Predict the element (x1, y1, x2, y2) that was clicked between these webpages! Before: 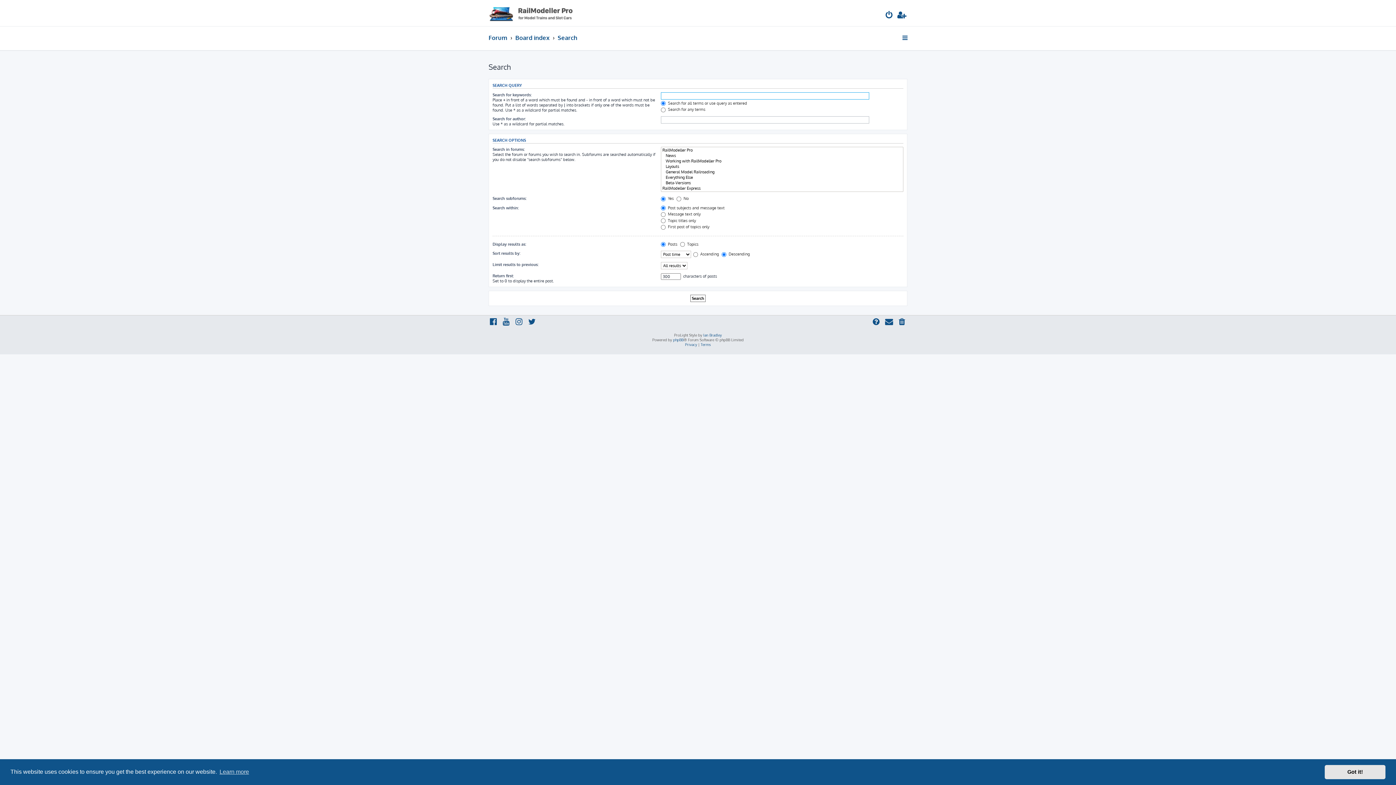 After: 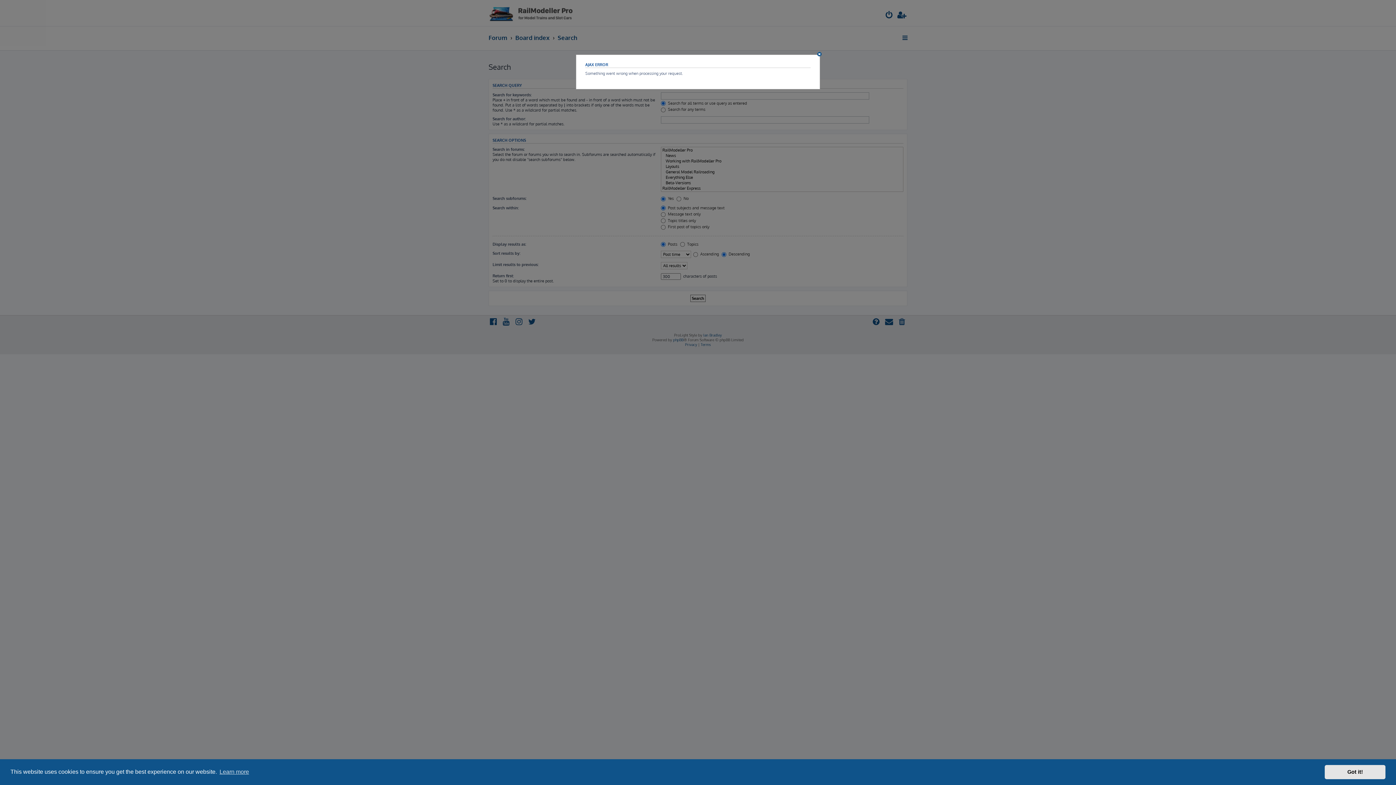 Action: bbox: (897, 317, 907, 327)